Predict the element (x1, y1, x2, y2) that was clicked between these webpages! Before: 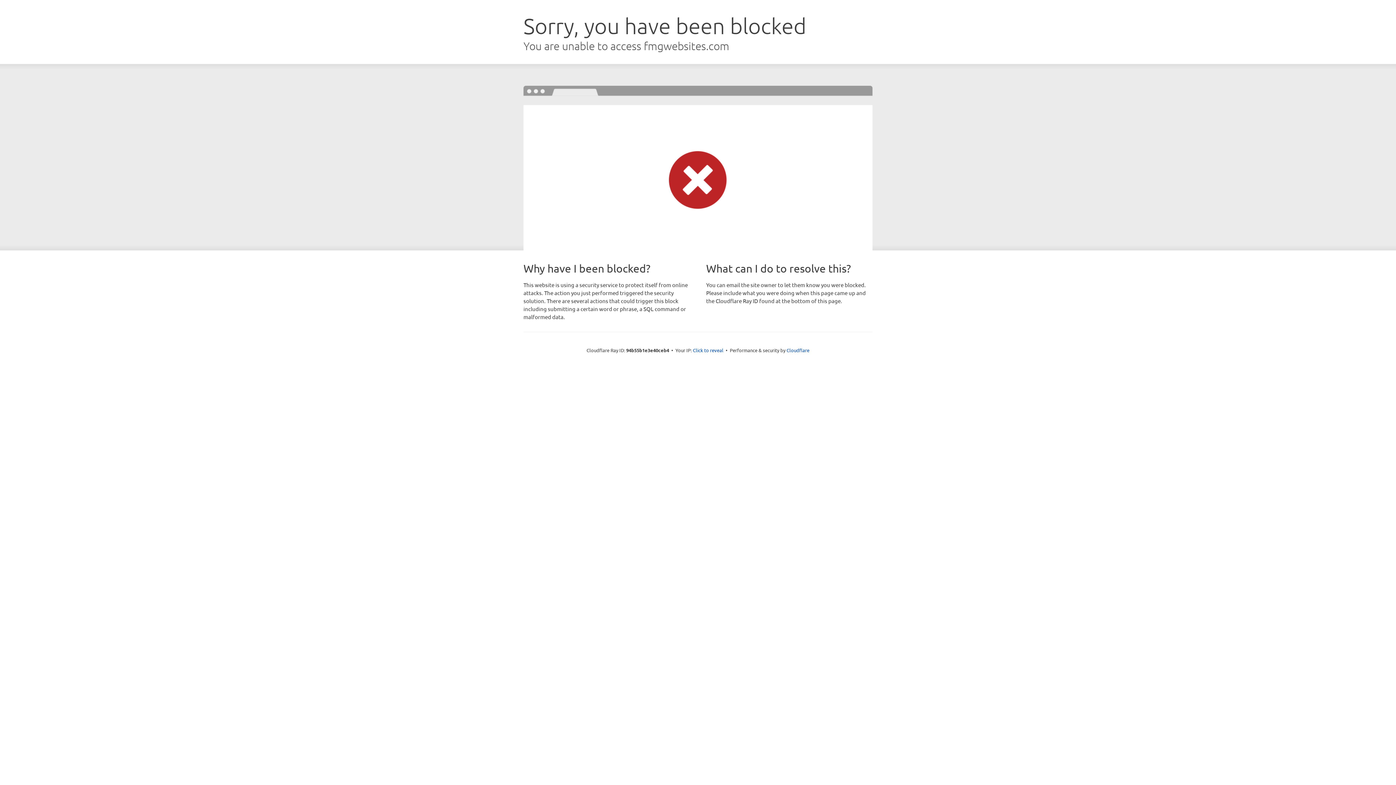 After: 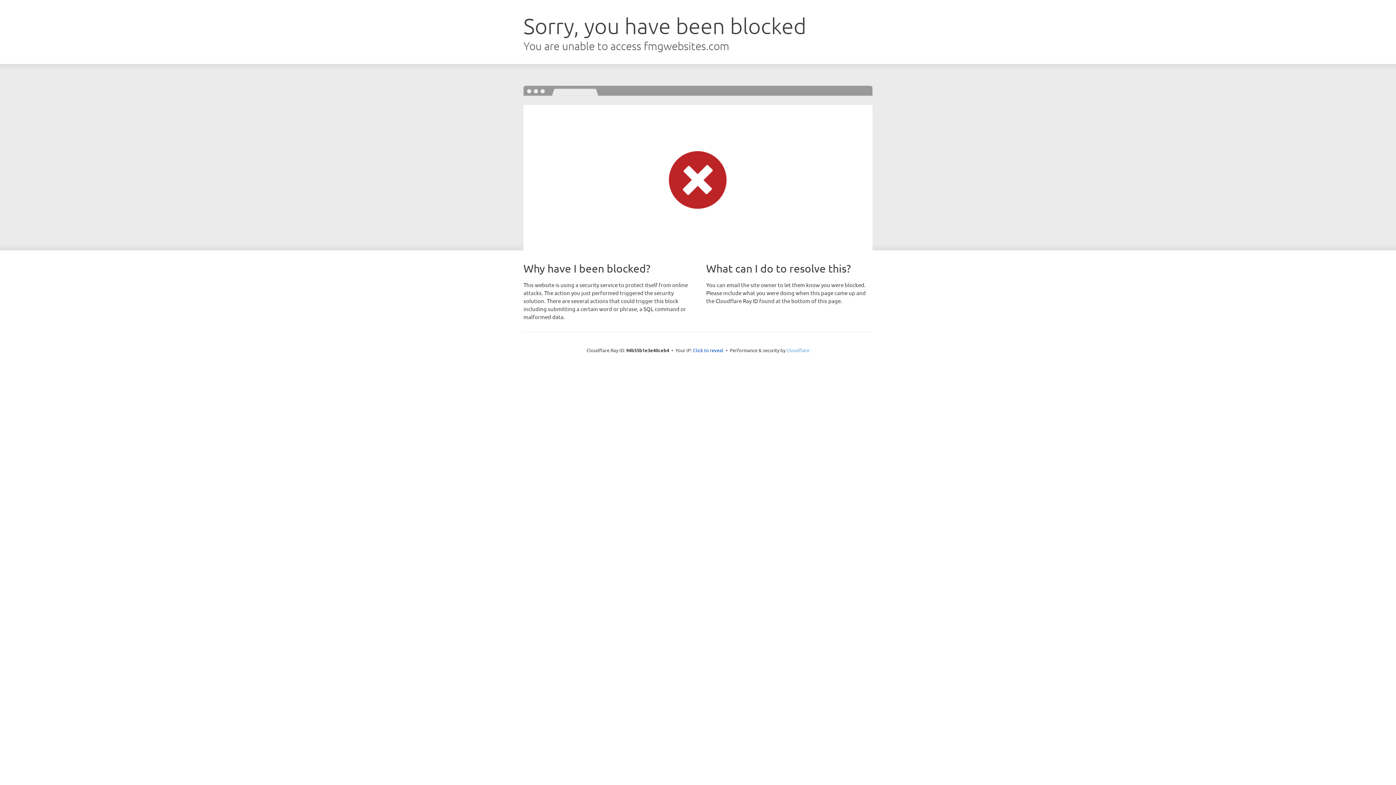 Action: label: Cloudflare bbox: (786, 347, 809, 353)